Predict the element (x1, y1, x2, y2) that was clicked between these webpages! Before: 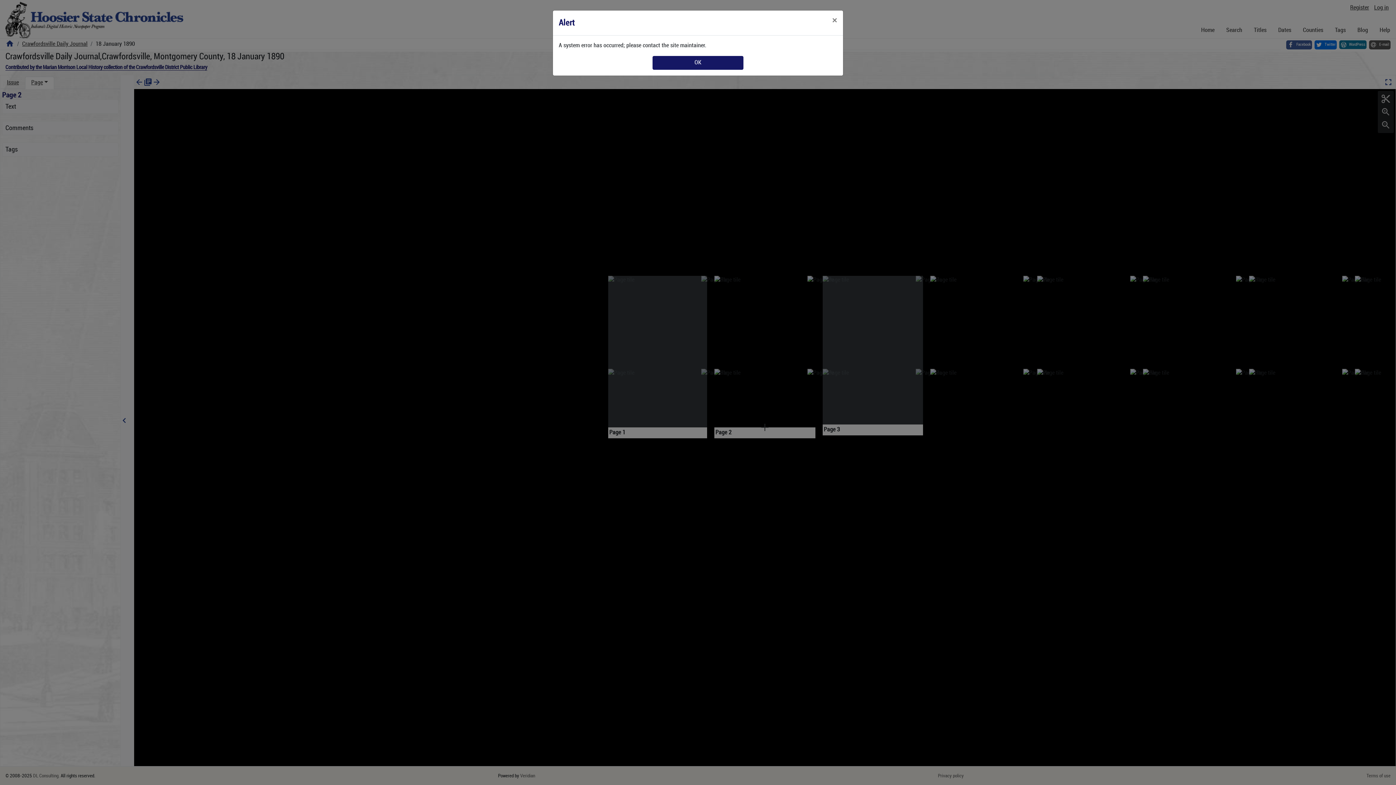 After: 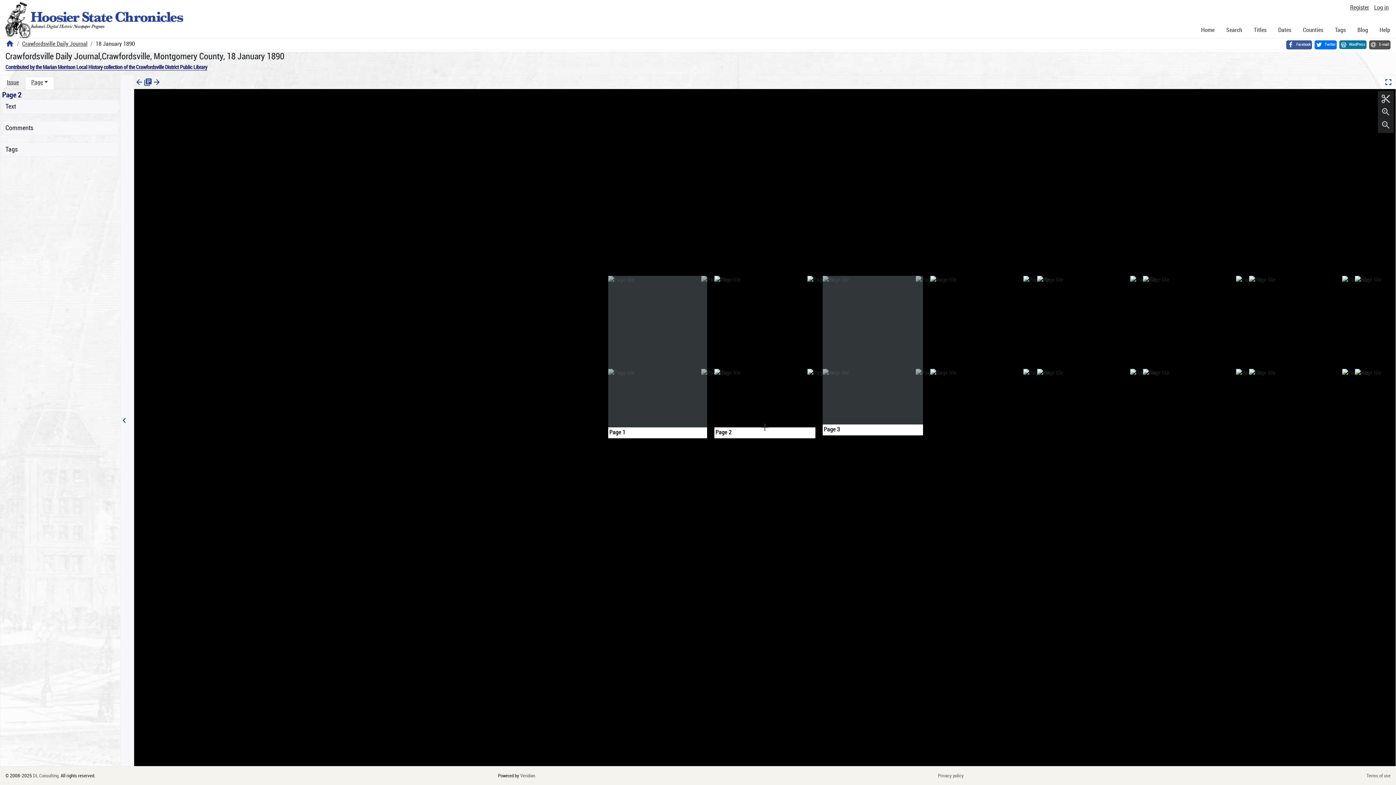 Action: bbox: (826, 10, 843, 30) label: Close